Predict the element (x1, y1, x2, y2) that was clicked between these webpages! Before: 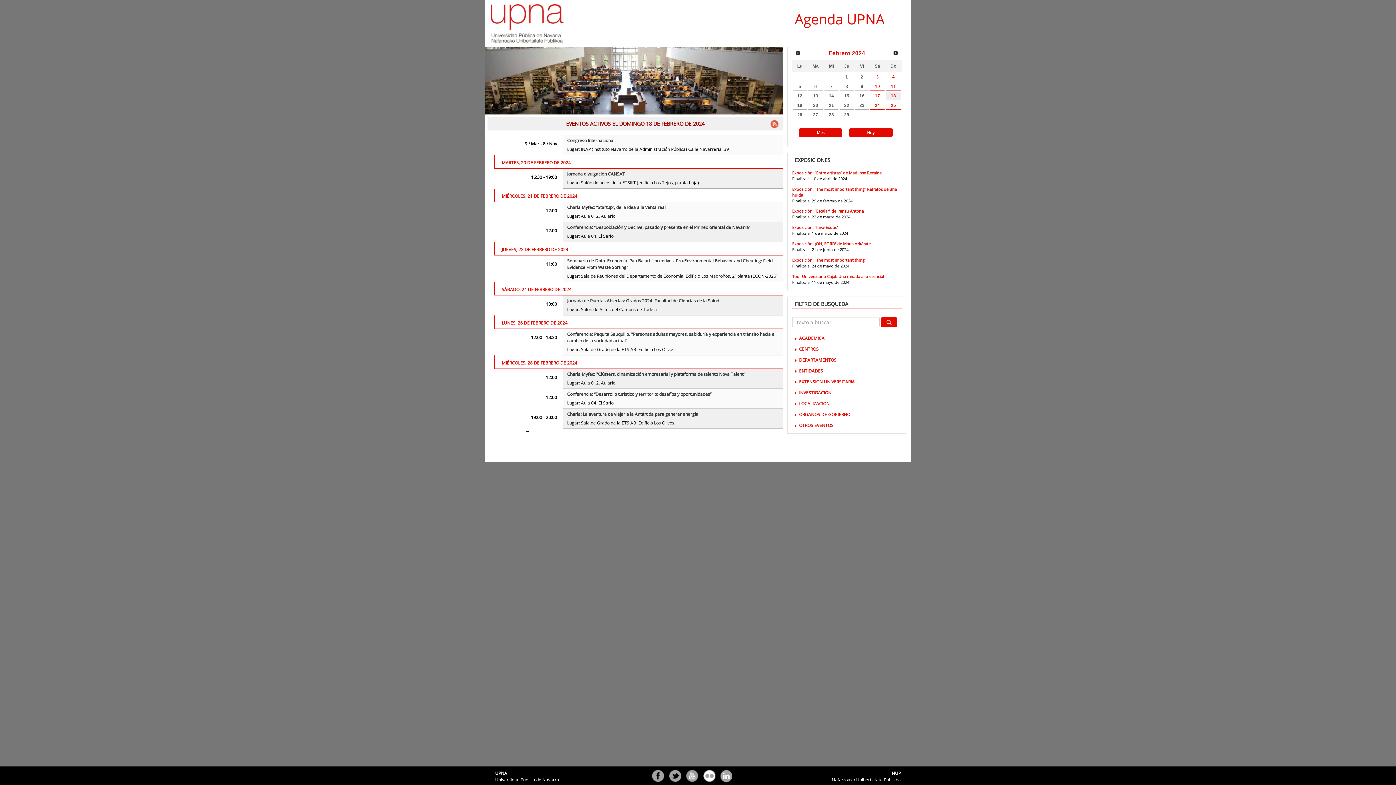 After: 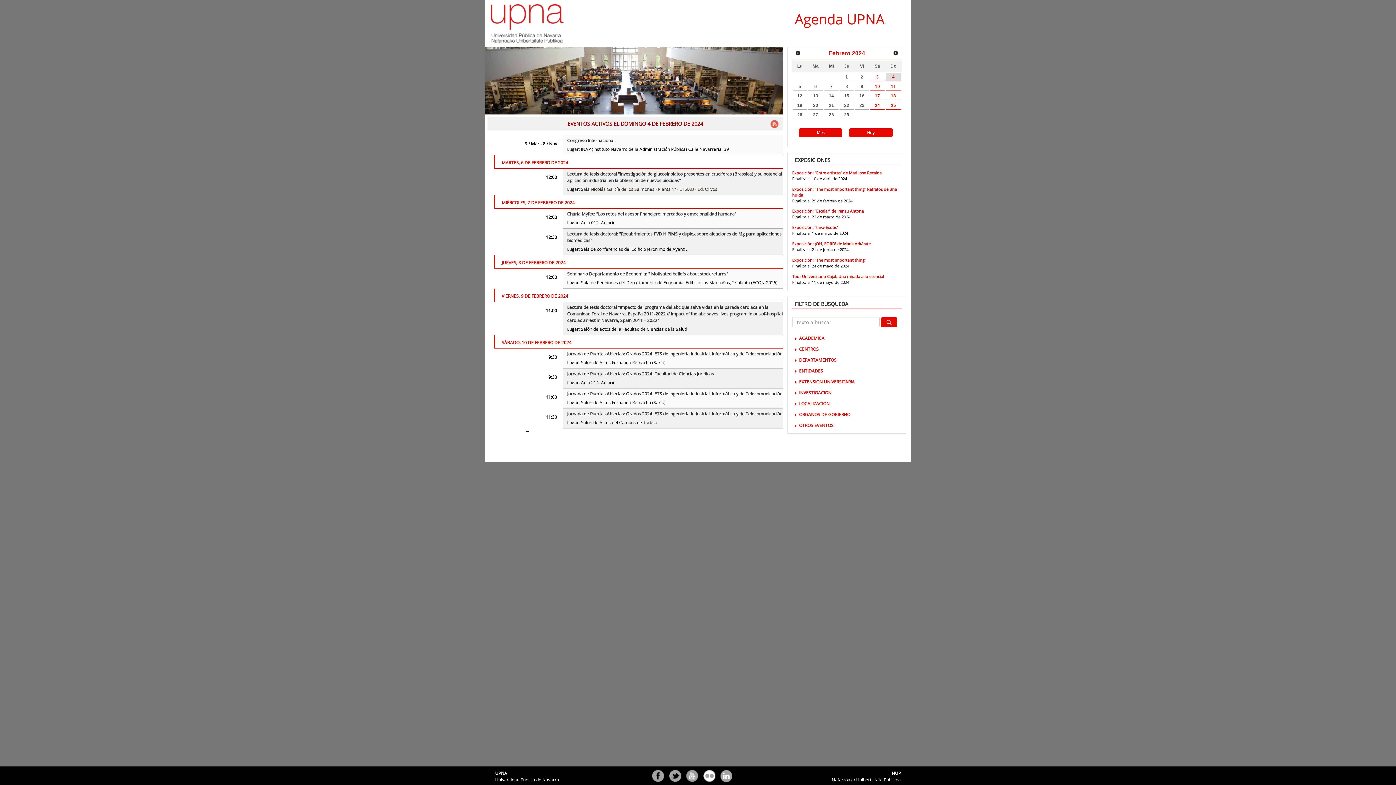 Action: bbox: (885, 72, 901, 81) label: 4